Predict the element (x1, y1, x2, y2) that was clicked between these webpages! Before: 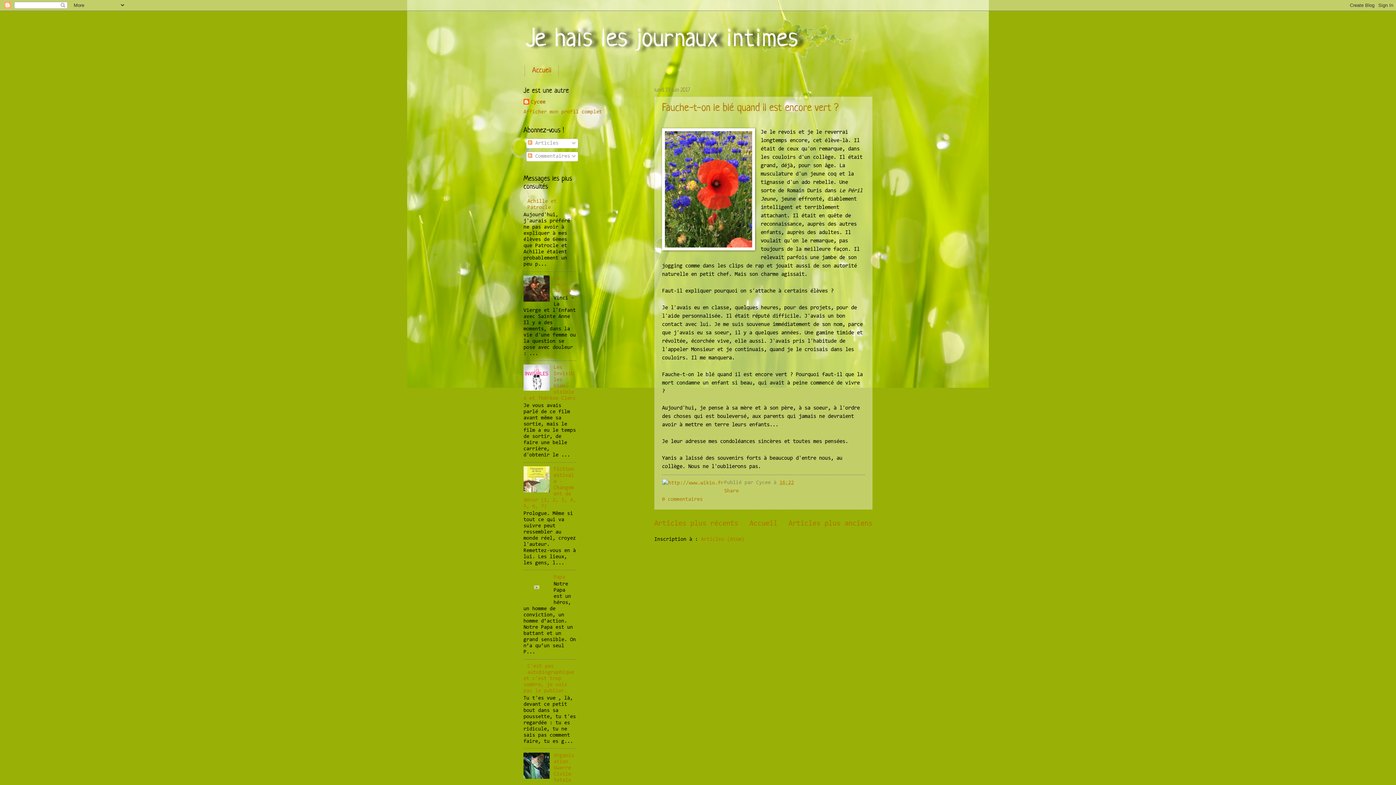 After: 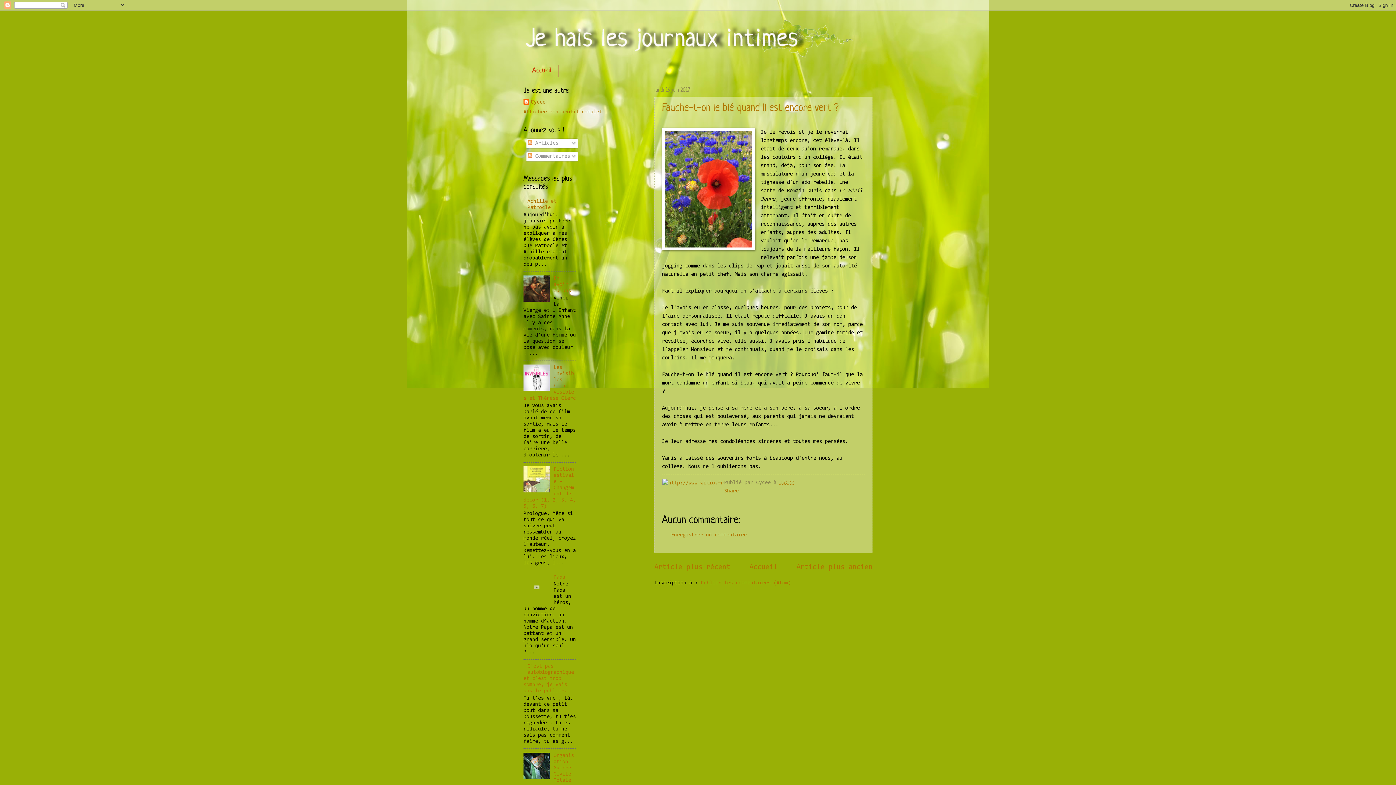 Action: label: 16:22 bbox: (779, 480, 794, 485)